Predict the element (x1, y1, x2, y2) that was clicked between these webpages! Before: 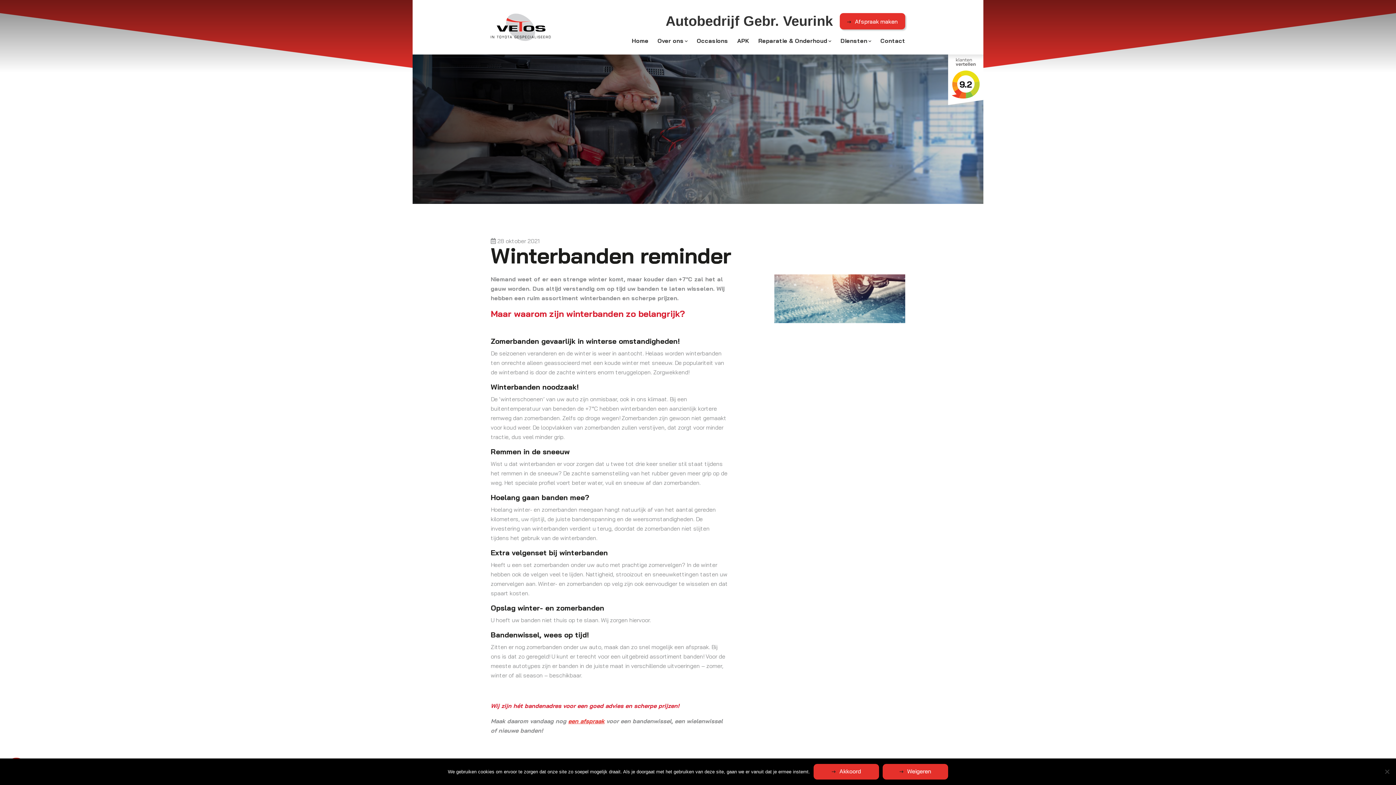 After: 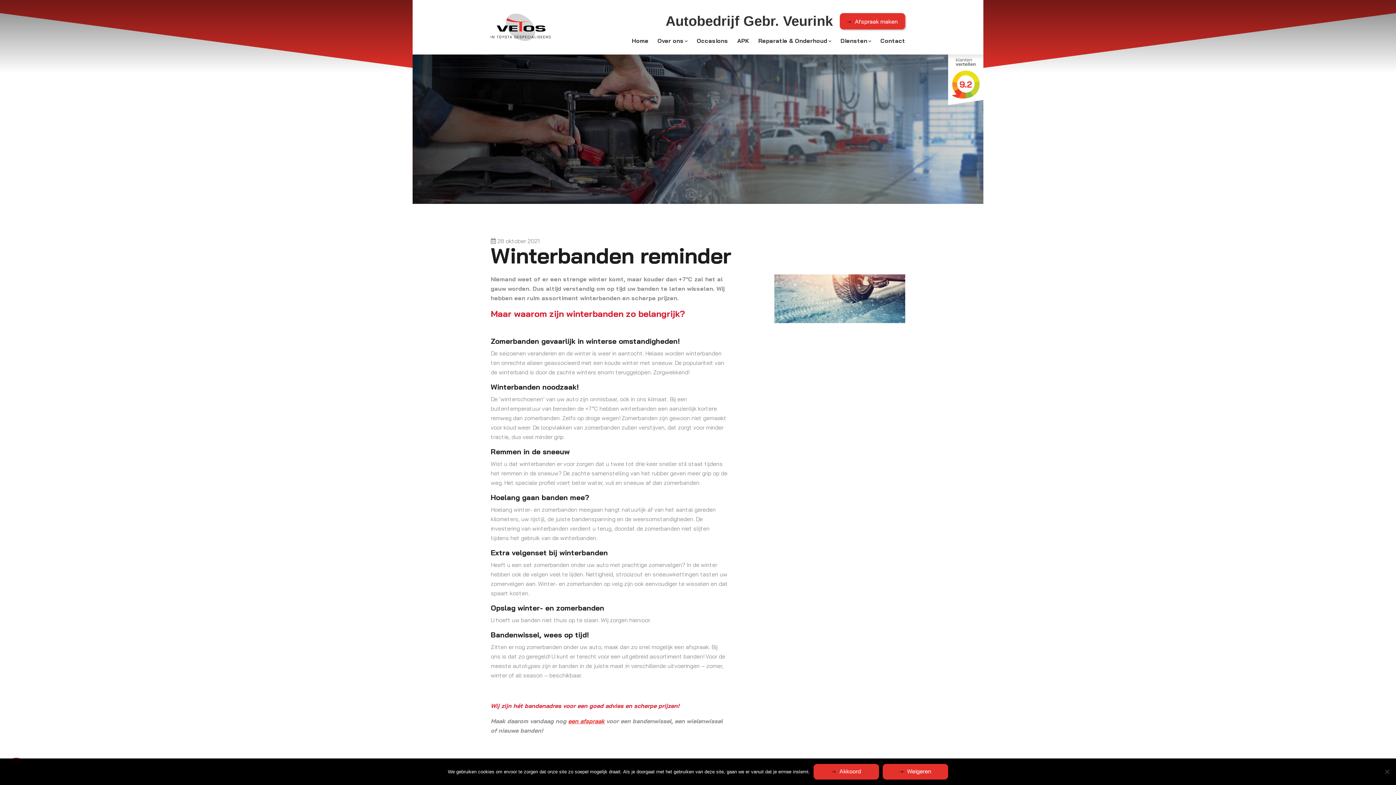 Action: bbox: (948, 54, 983, 105) label: 9.2